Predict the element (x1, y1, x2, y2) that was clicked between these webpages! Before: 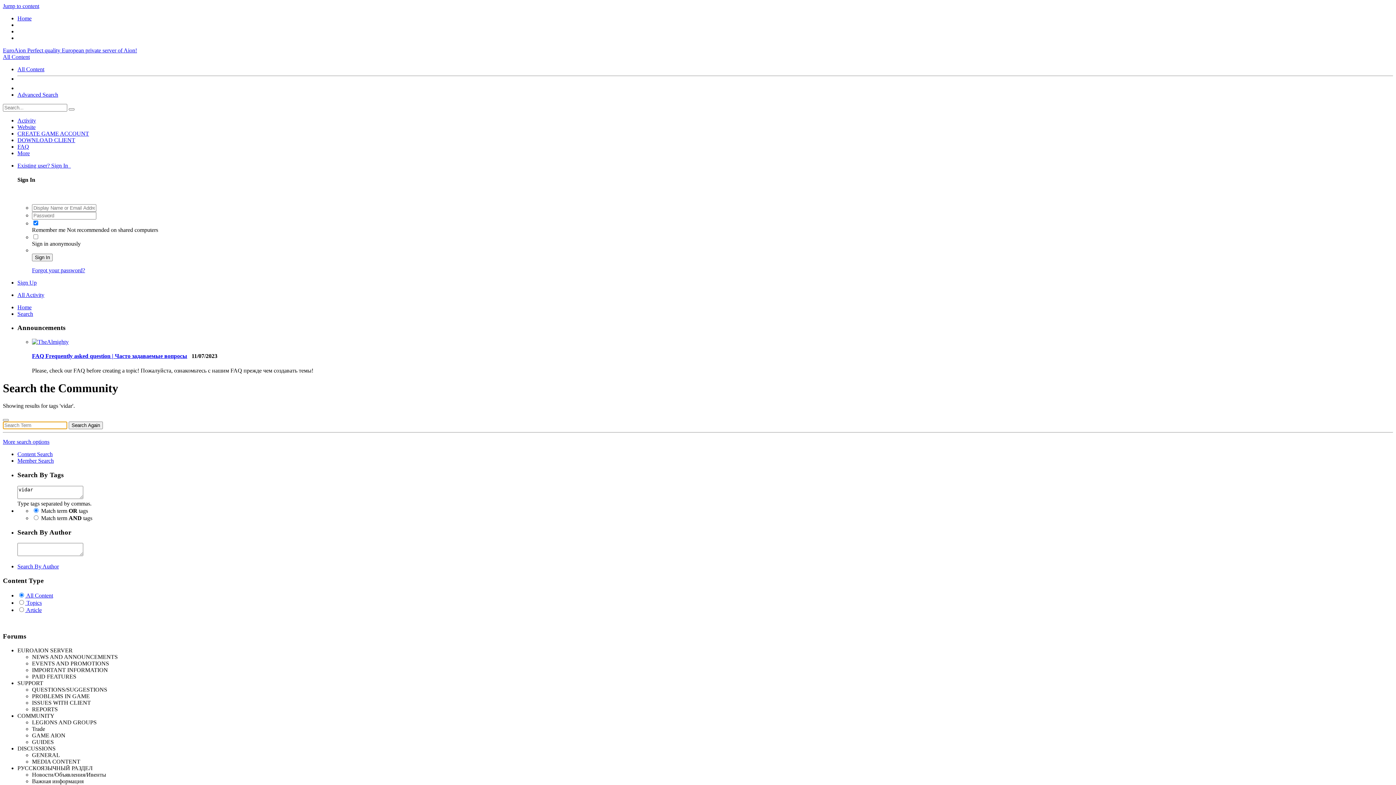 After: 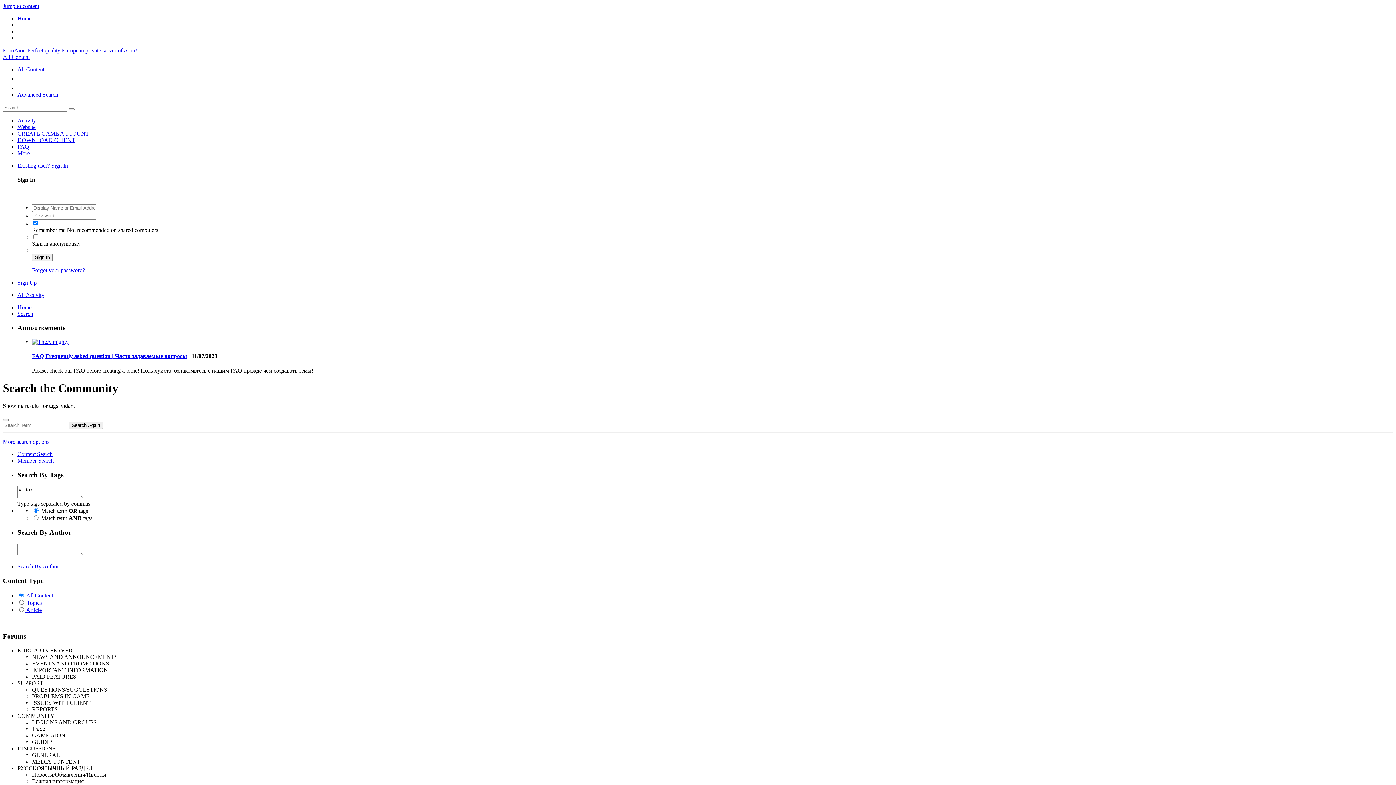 Action: bbox: (17, 451, 52, 457) label: Content Search